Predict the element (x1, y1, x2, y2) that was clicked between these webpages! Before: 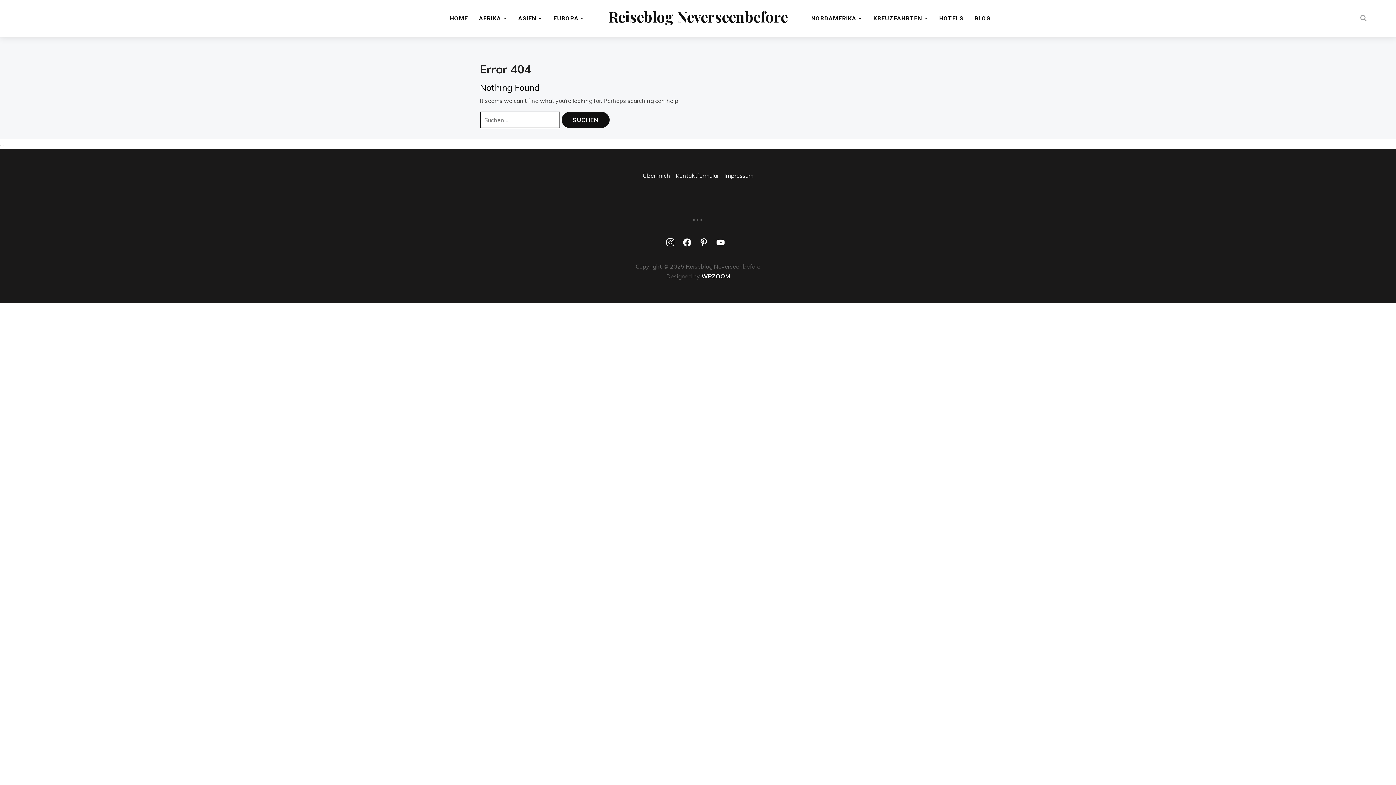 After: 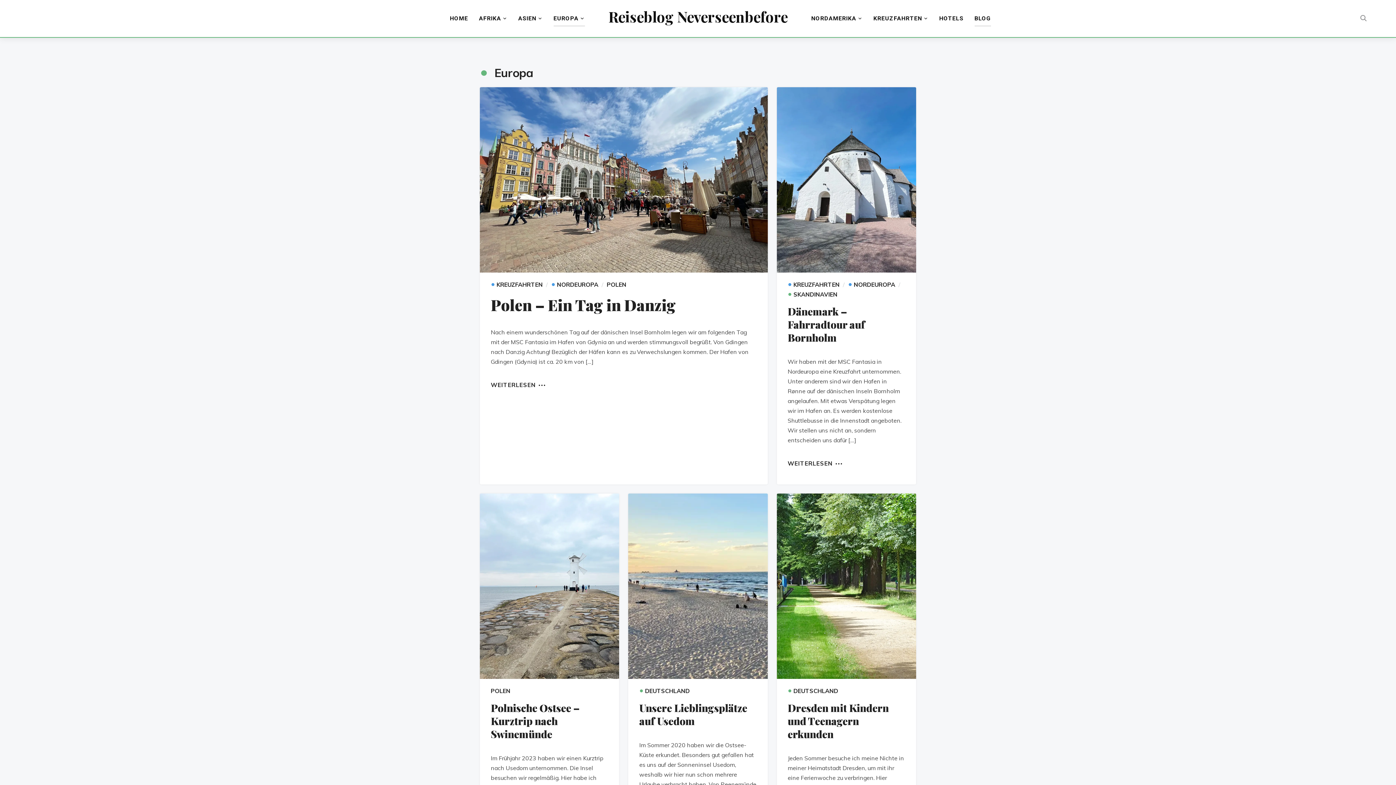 Action: label: EUROPA bbox: (553, 11, 584, 26)